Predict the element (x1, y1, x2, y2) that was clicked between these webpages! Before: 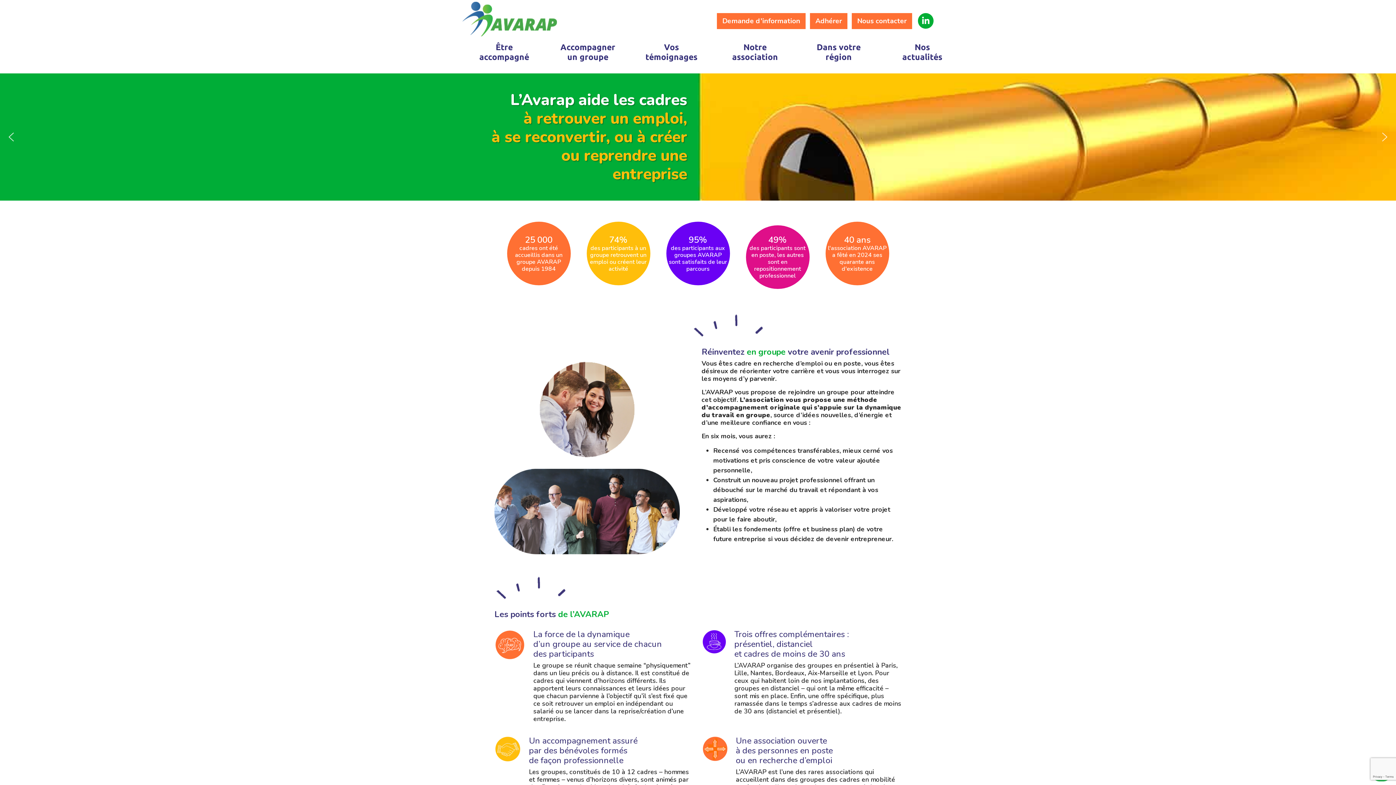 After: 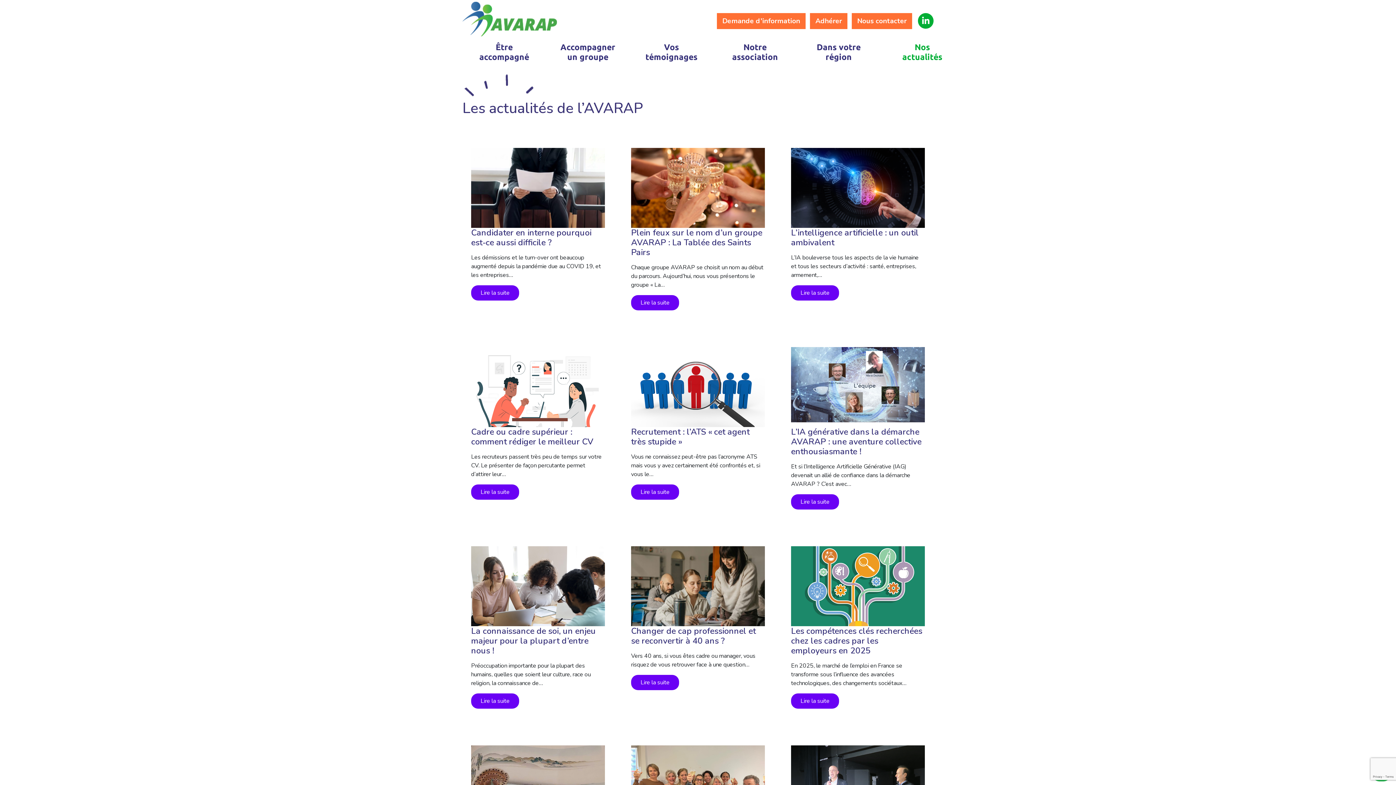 Action: label: Nos actualités bbox: (891, 39, 953, 64)